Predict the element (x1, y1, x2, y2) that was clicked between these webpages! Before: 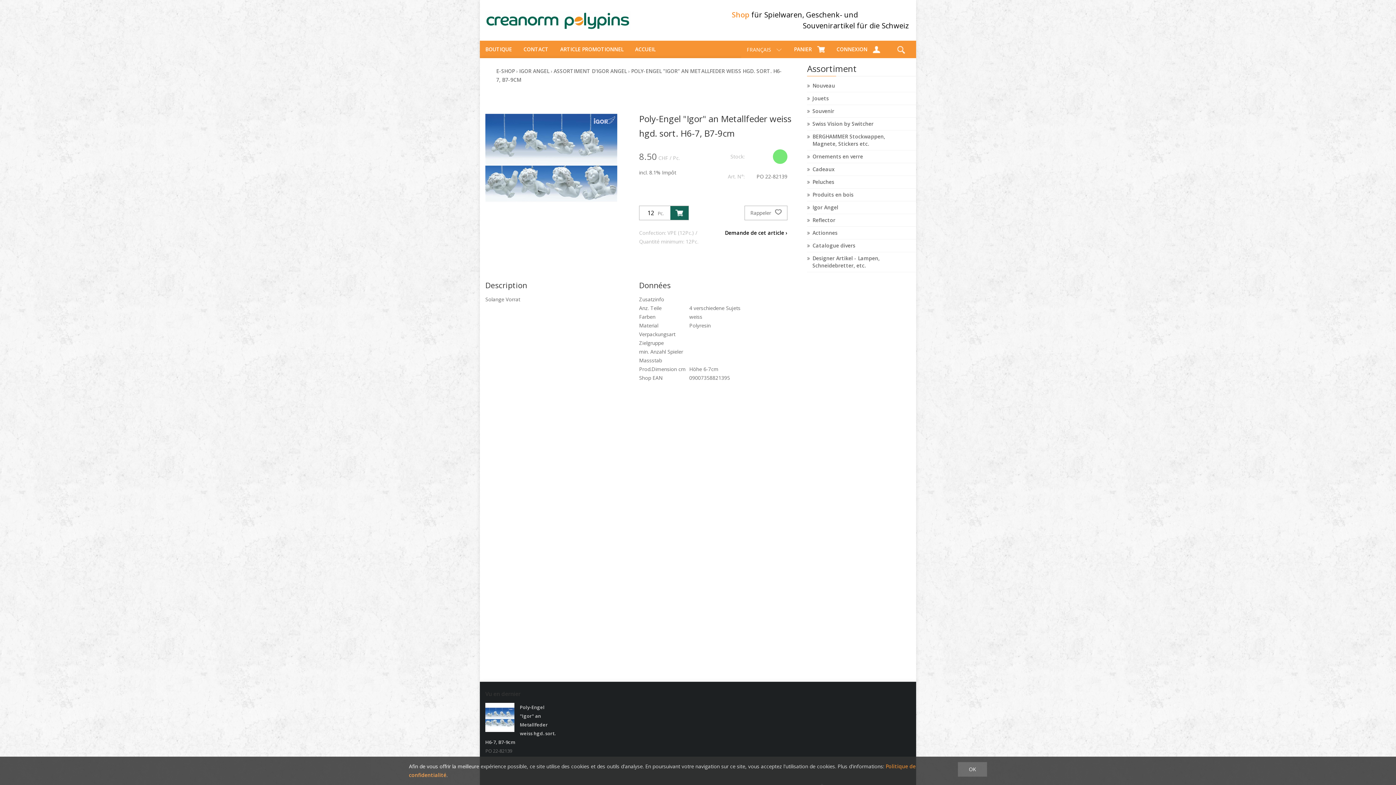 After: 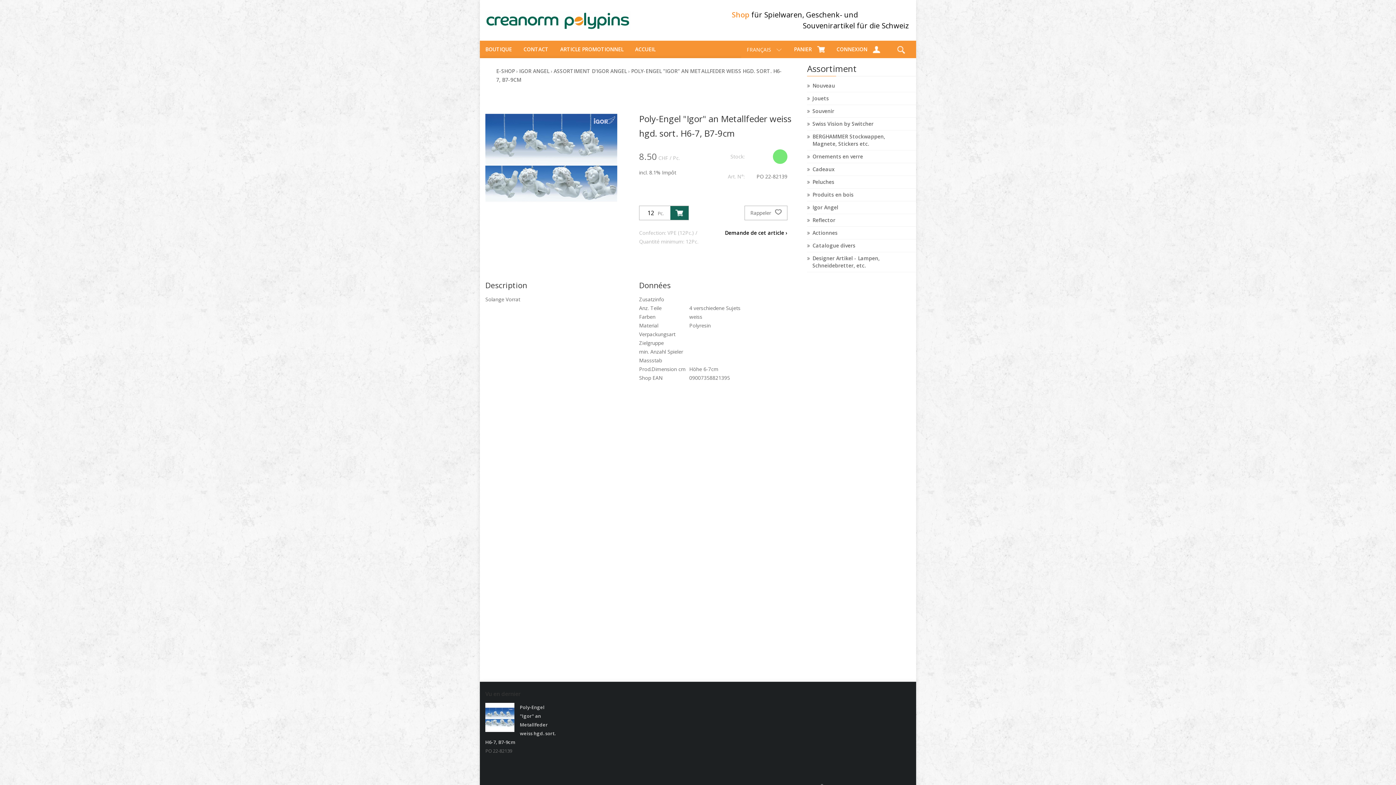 Action: label: OK bbox: (958, 762, 987, 777)